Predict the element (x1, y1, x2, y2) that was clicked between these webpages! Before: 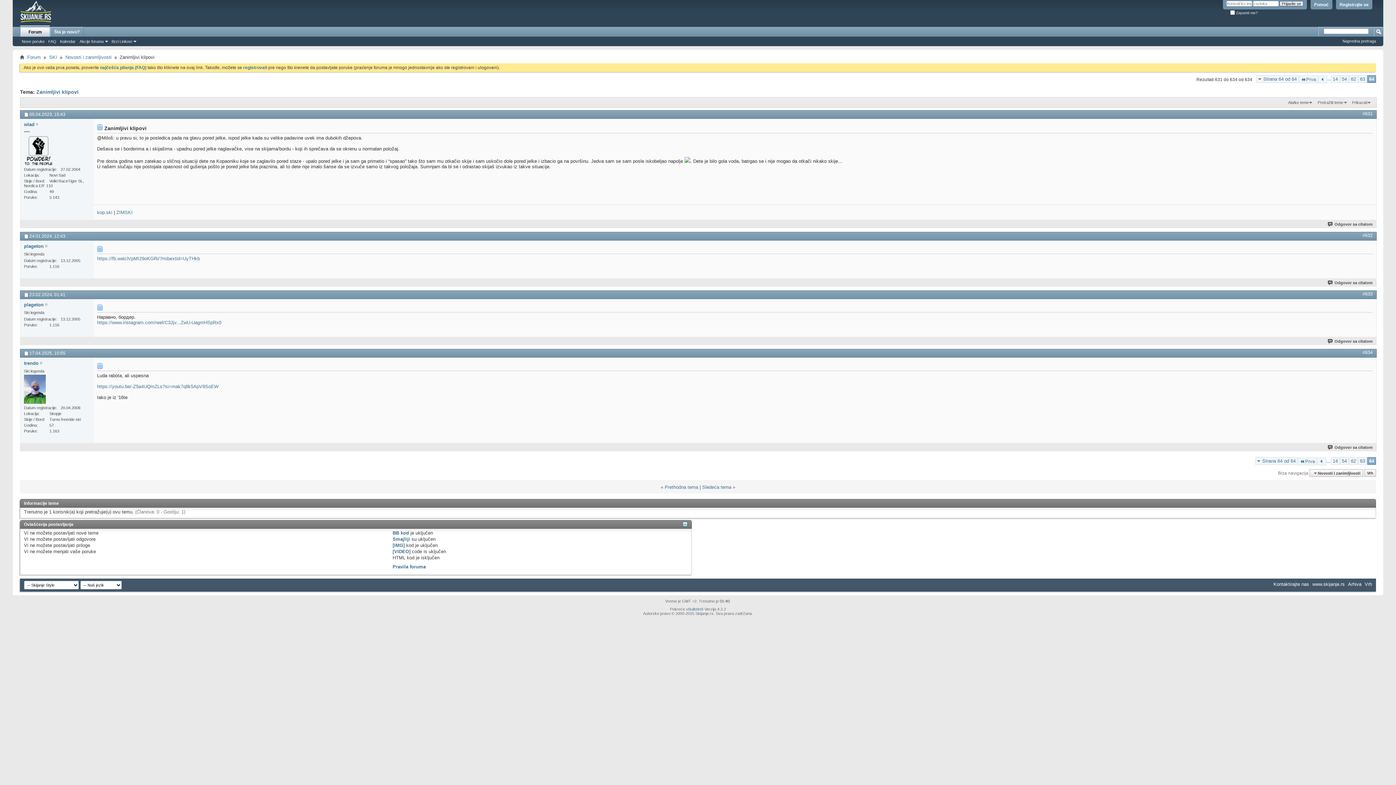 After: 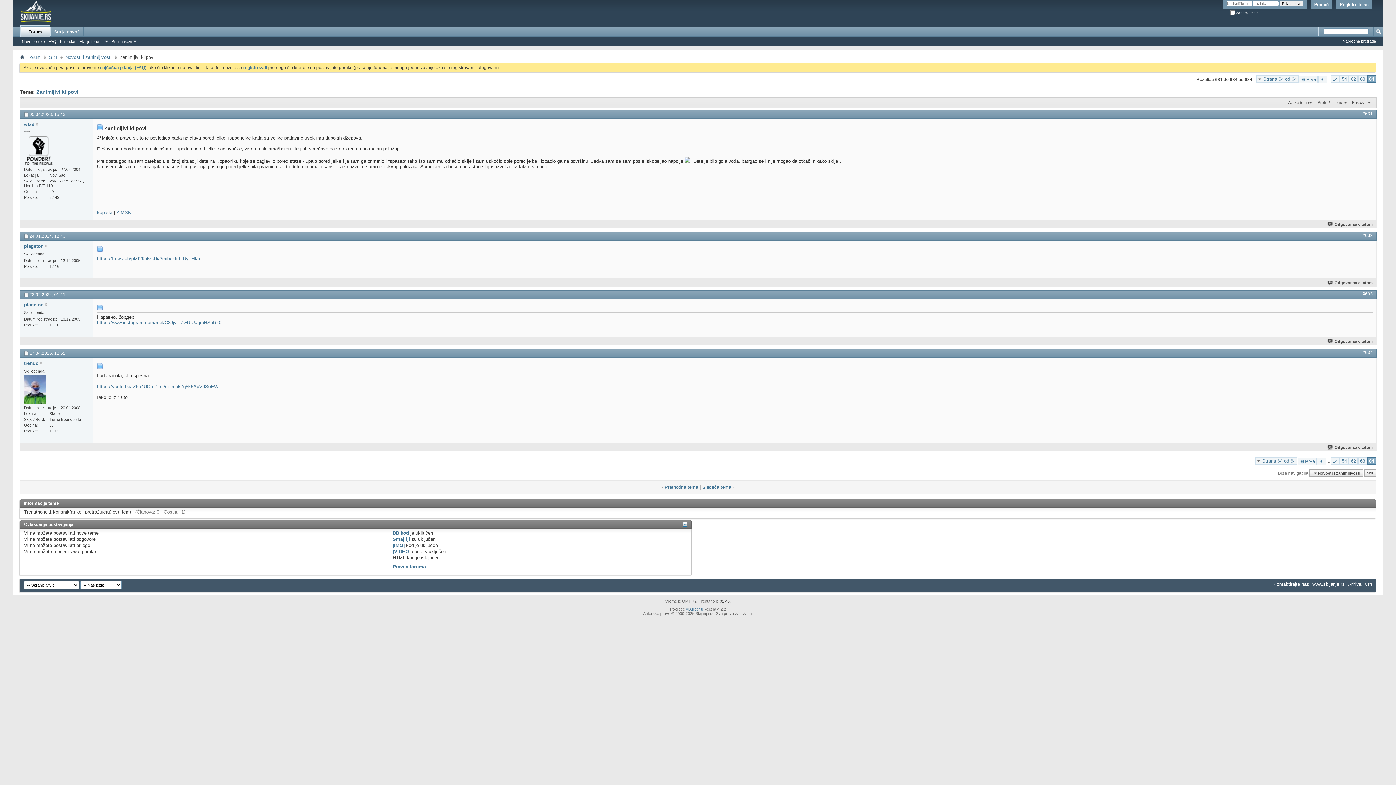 Action: bbox: (392, 564, 425, 569) label: Pravila foruma